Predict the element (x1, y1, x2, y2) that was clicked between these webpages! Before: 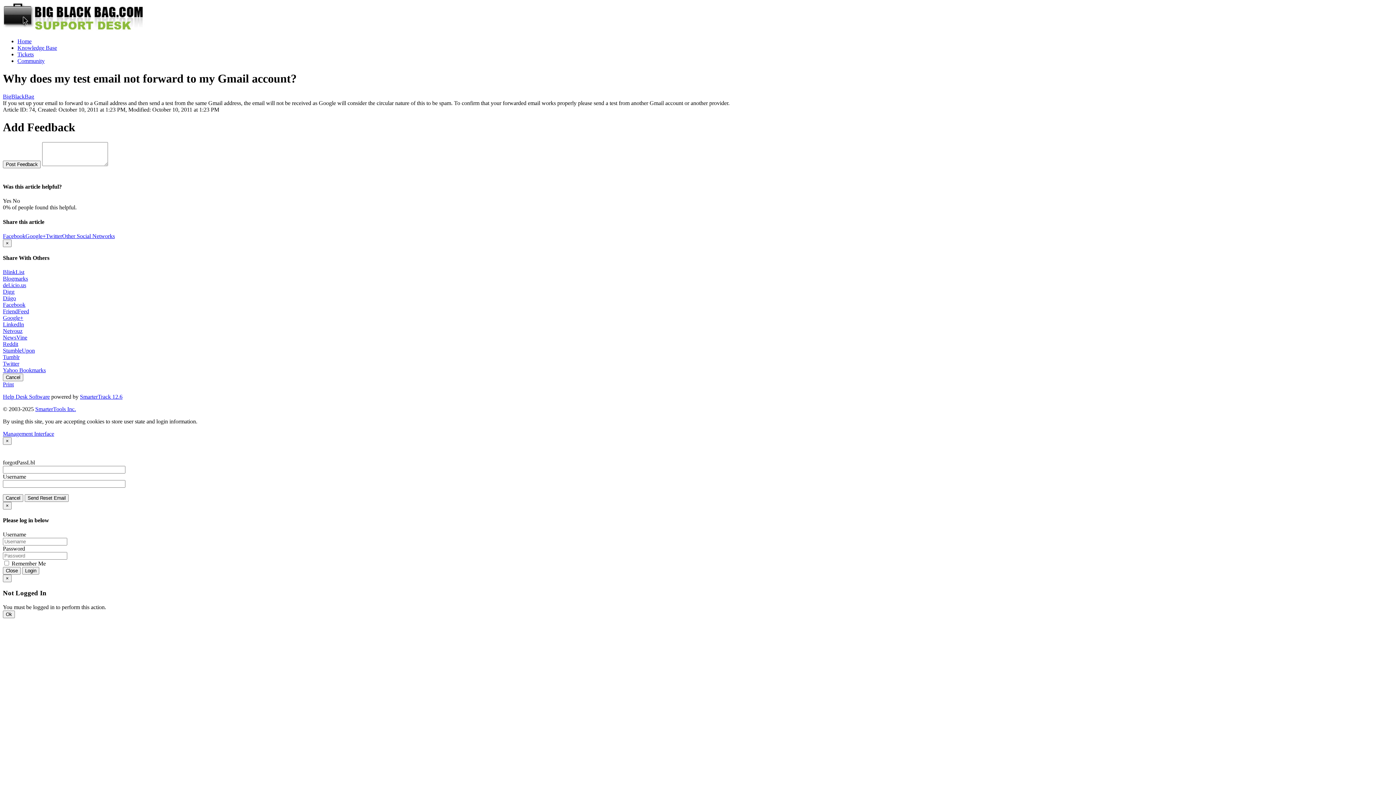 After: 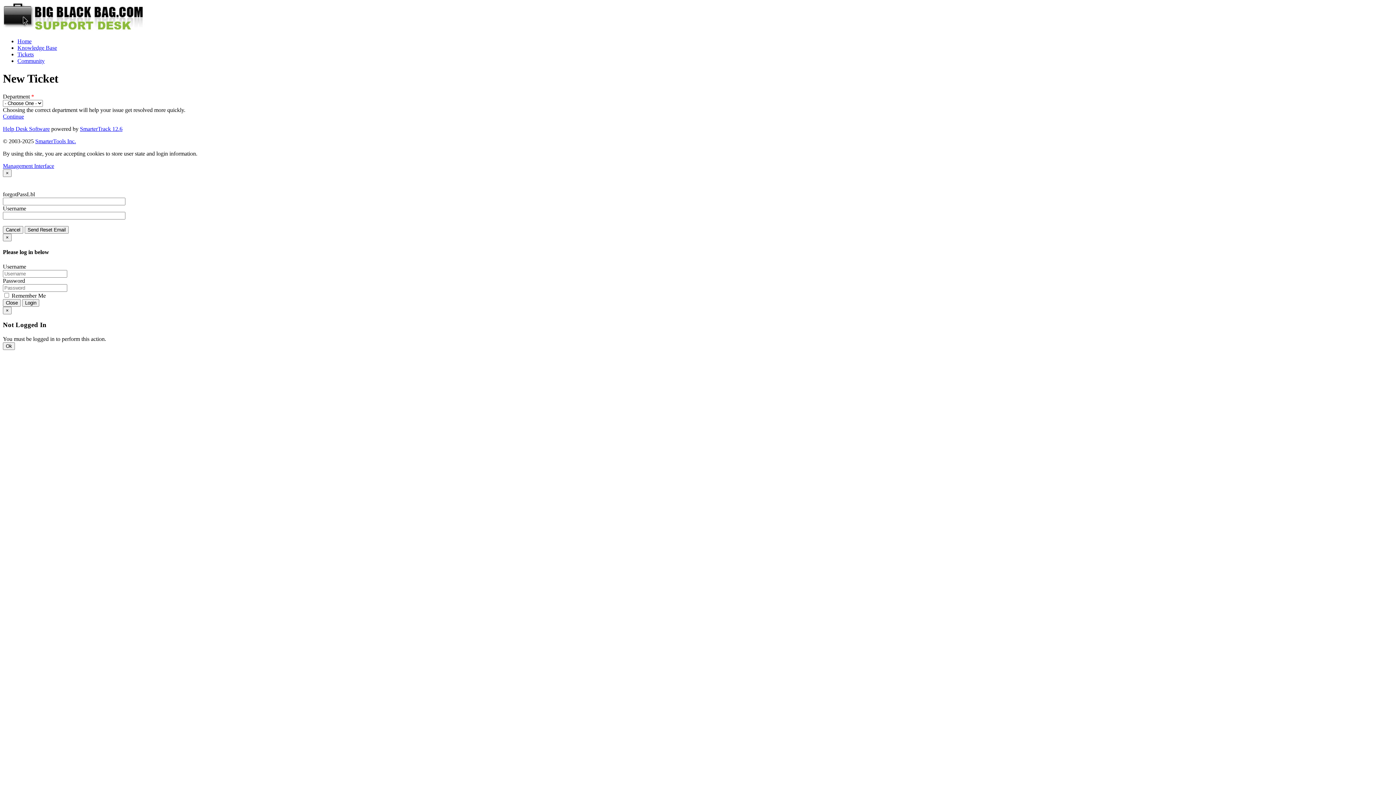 Action: bbox: (17, 51, 1393, 57) label: Tickets